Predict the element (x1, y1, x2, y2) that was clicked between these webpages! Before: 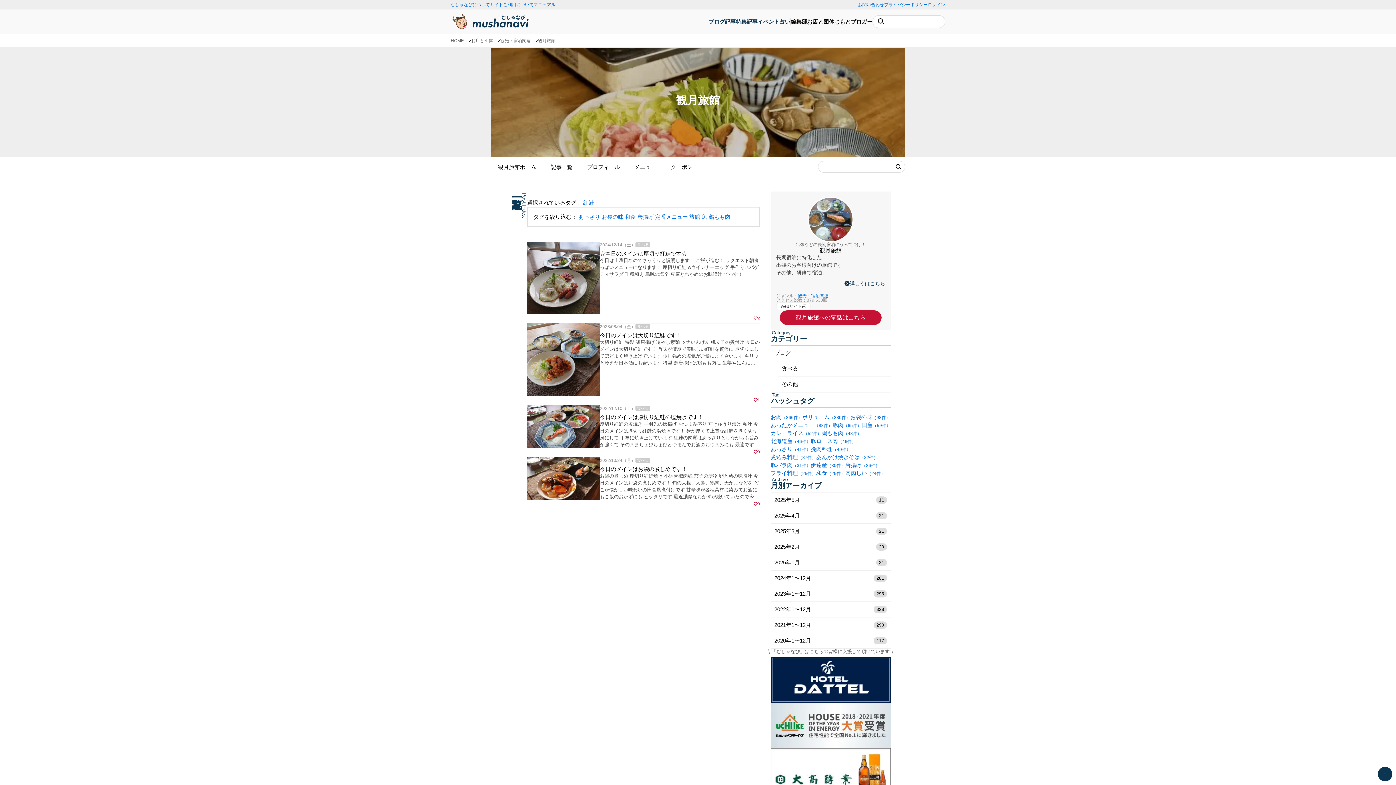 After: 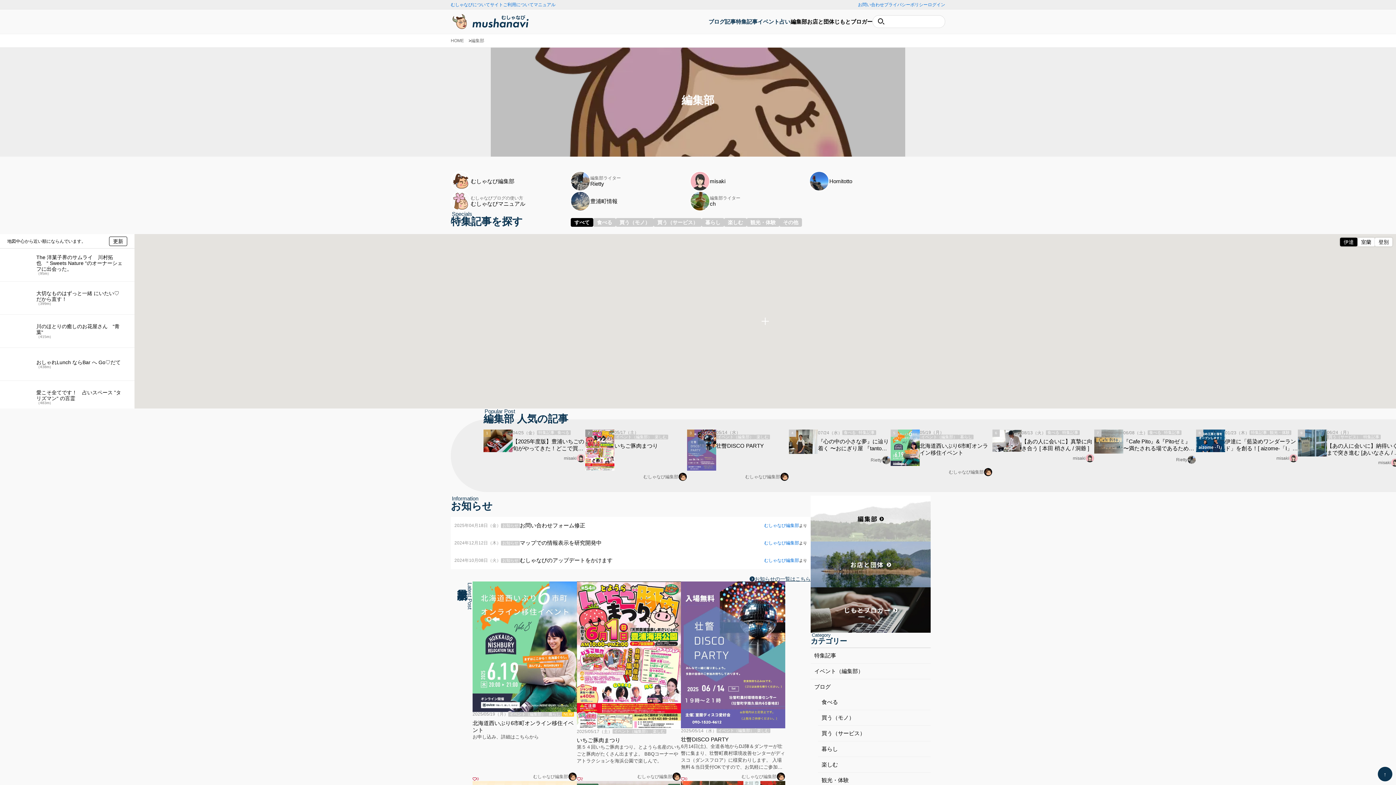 Action: label: 編集部 bbox: (790, 18, 807, 24)